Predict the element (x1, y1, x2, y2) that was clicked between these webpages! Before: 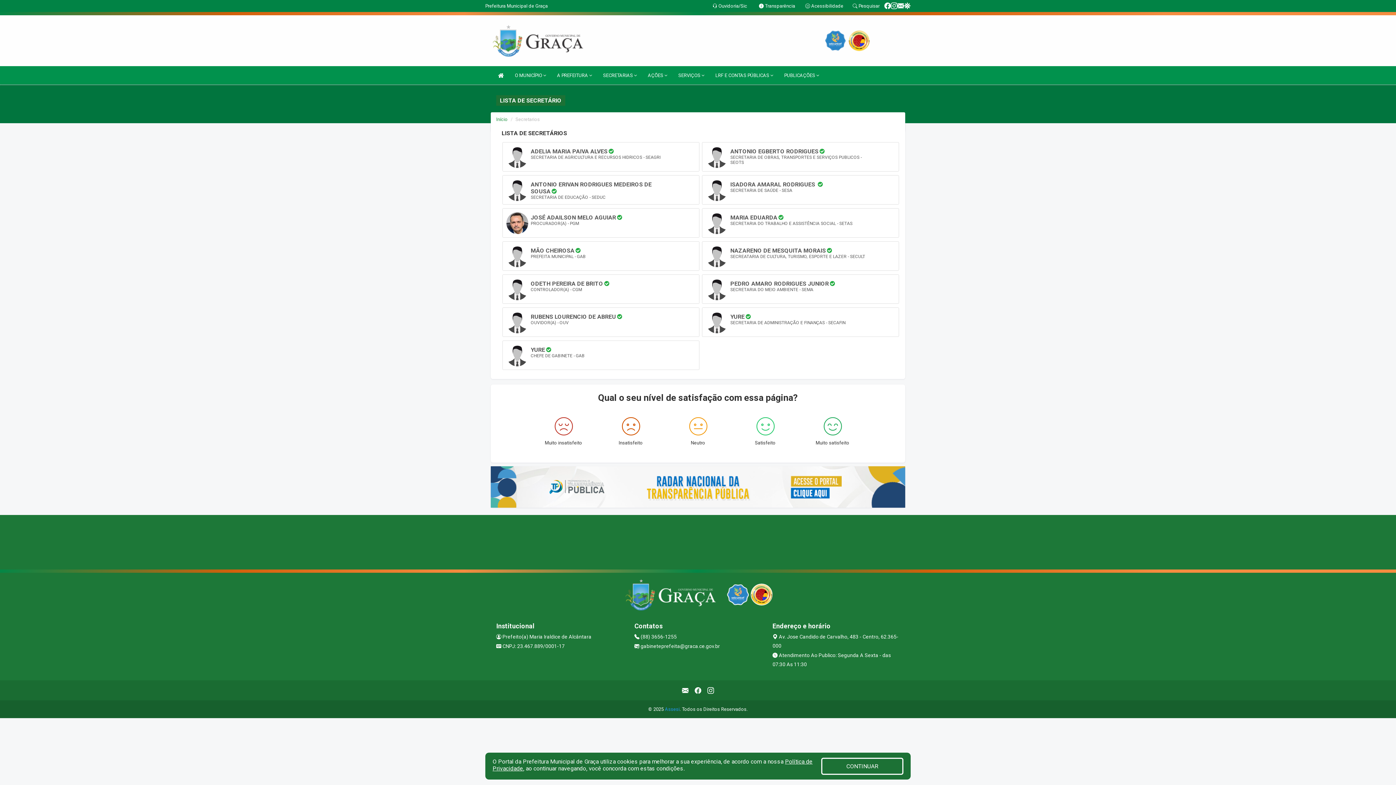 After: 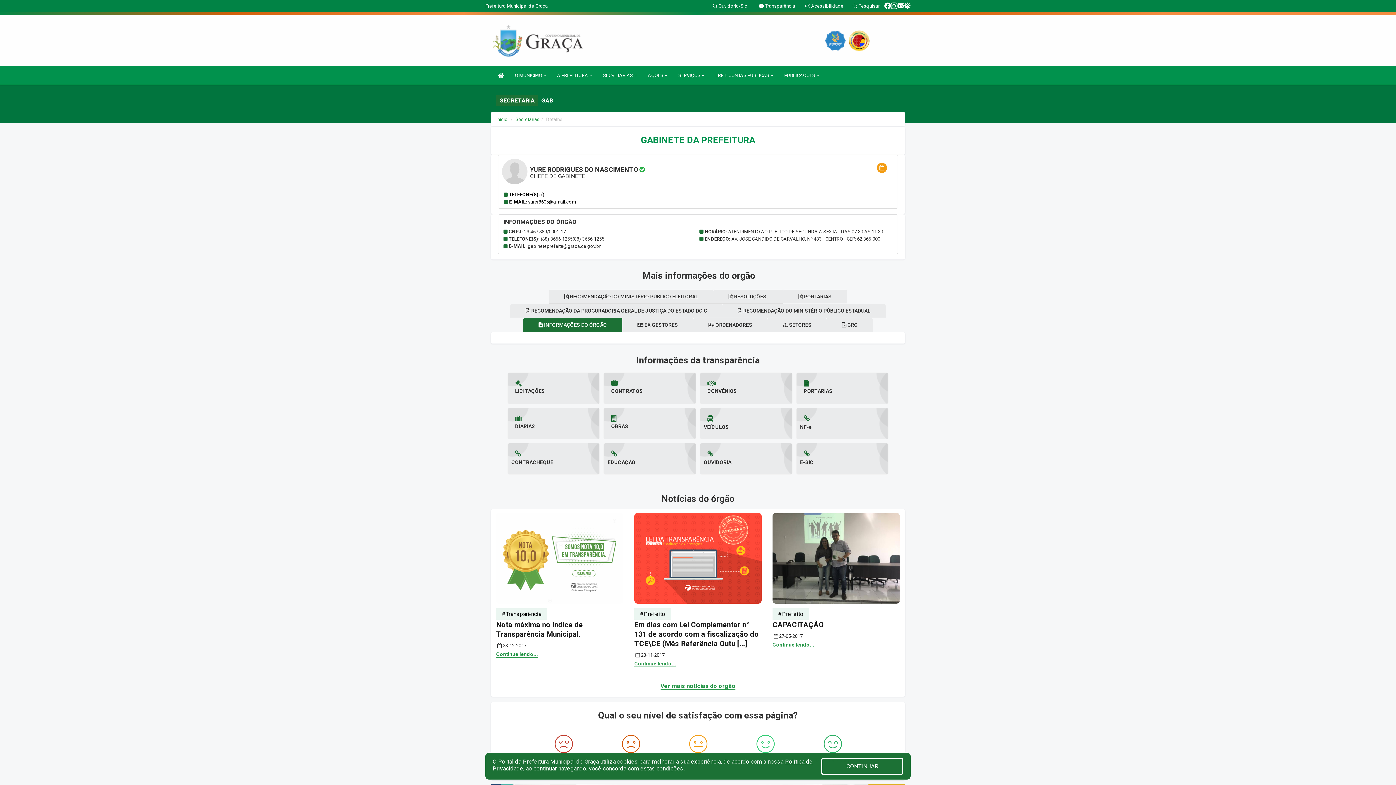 Action: bbox: (502, 241, 699, 271) label: MÃO CHEIROSA

PREFEITA MUNICIPAL - GAB